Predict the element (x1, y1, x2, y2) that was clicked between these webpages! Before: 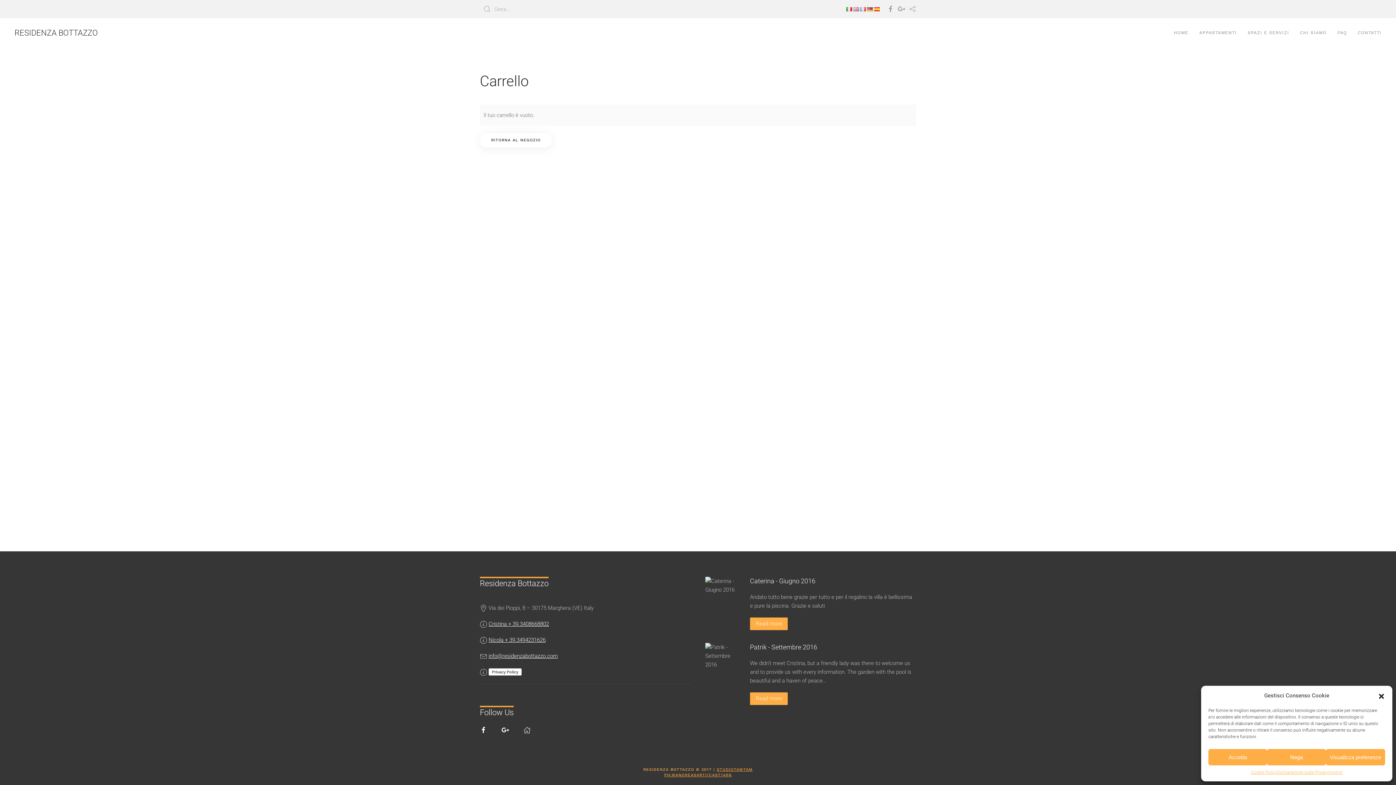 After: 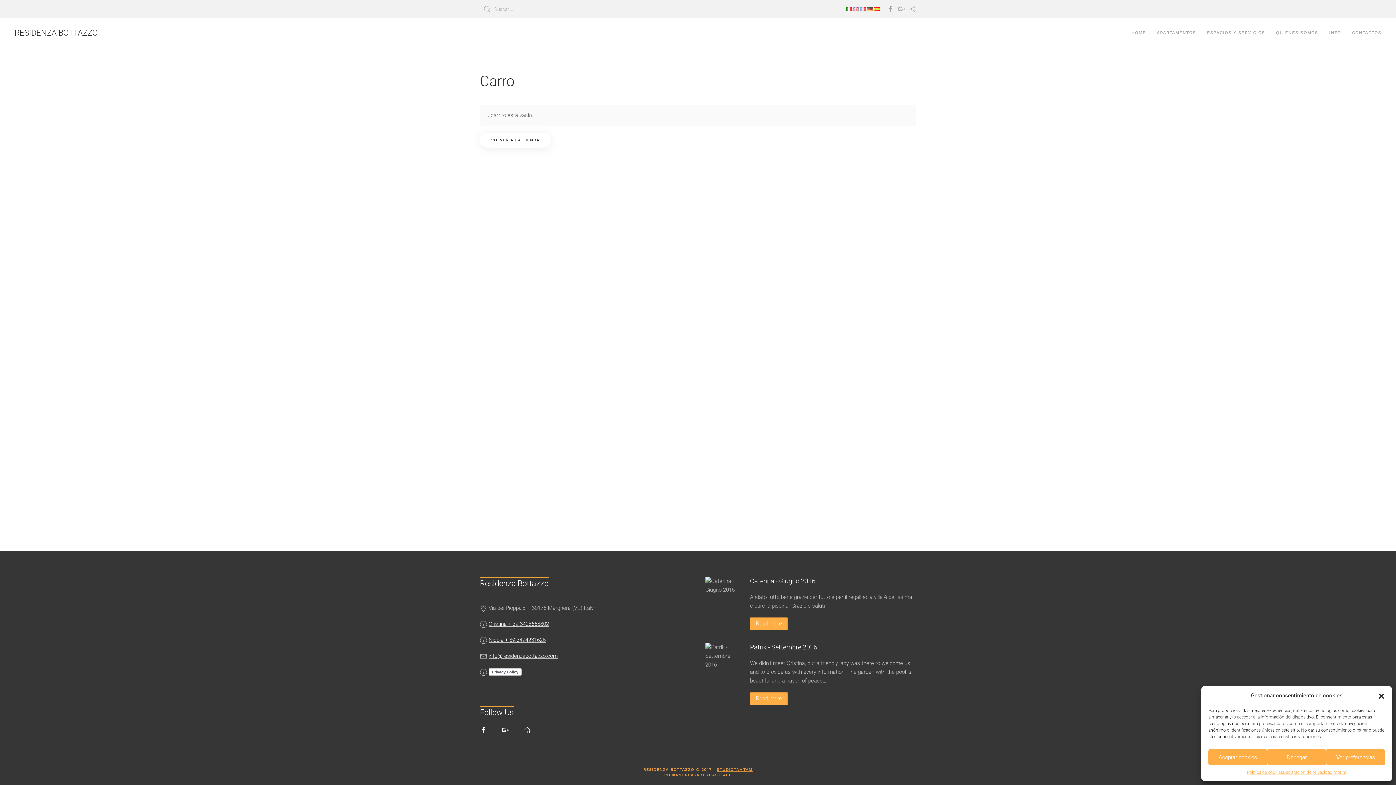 Action: bbox: (874, 6, 880, 11)